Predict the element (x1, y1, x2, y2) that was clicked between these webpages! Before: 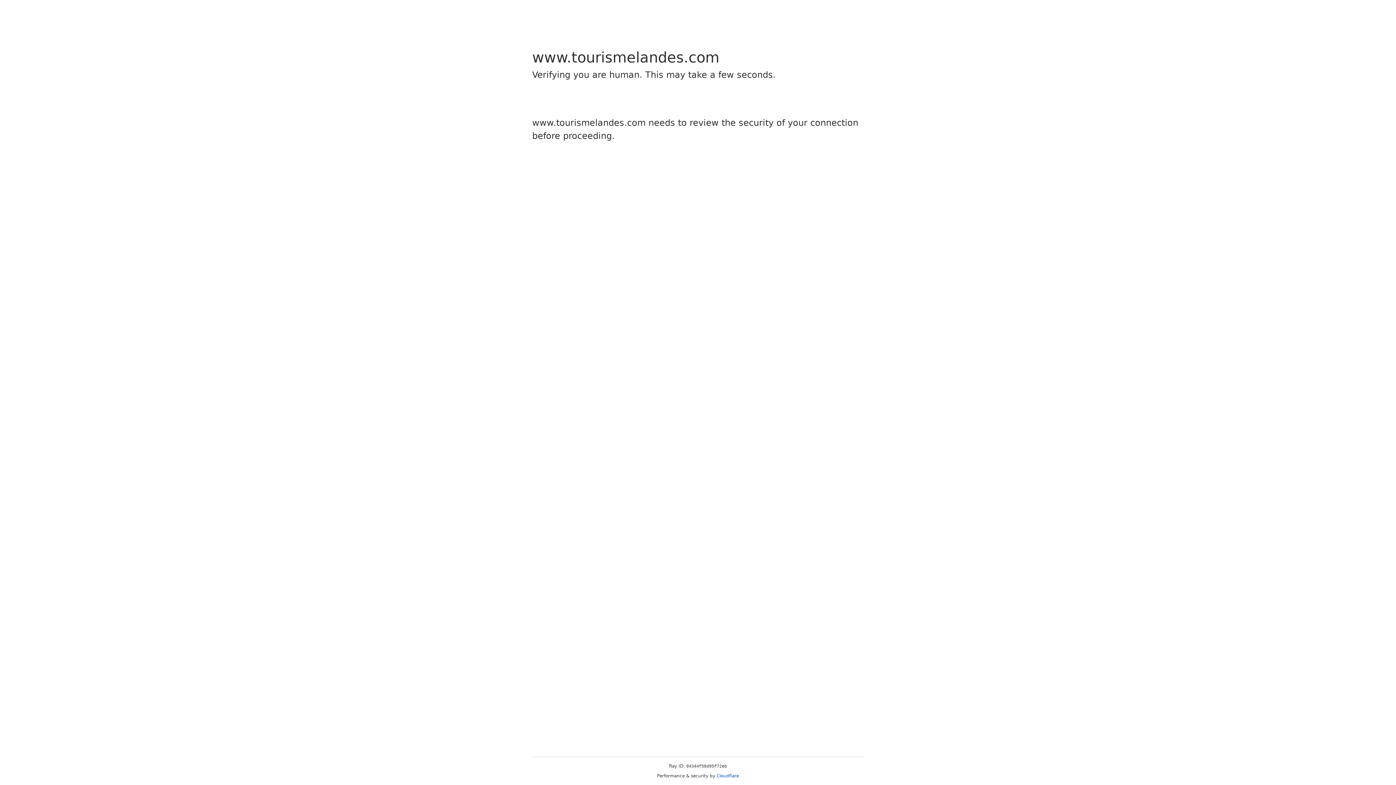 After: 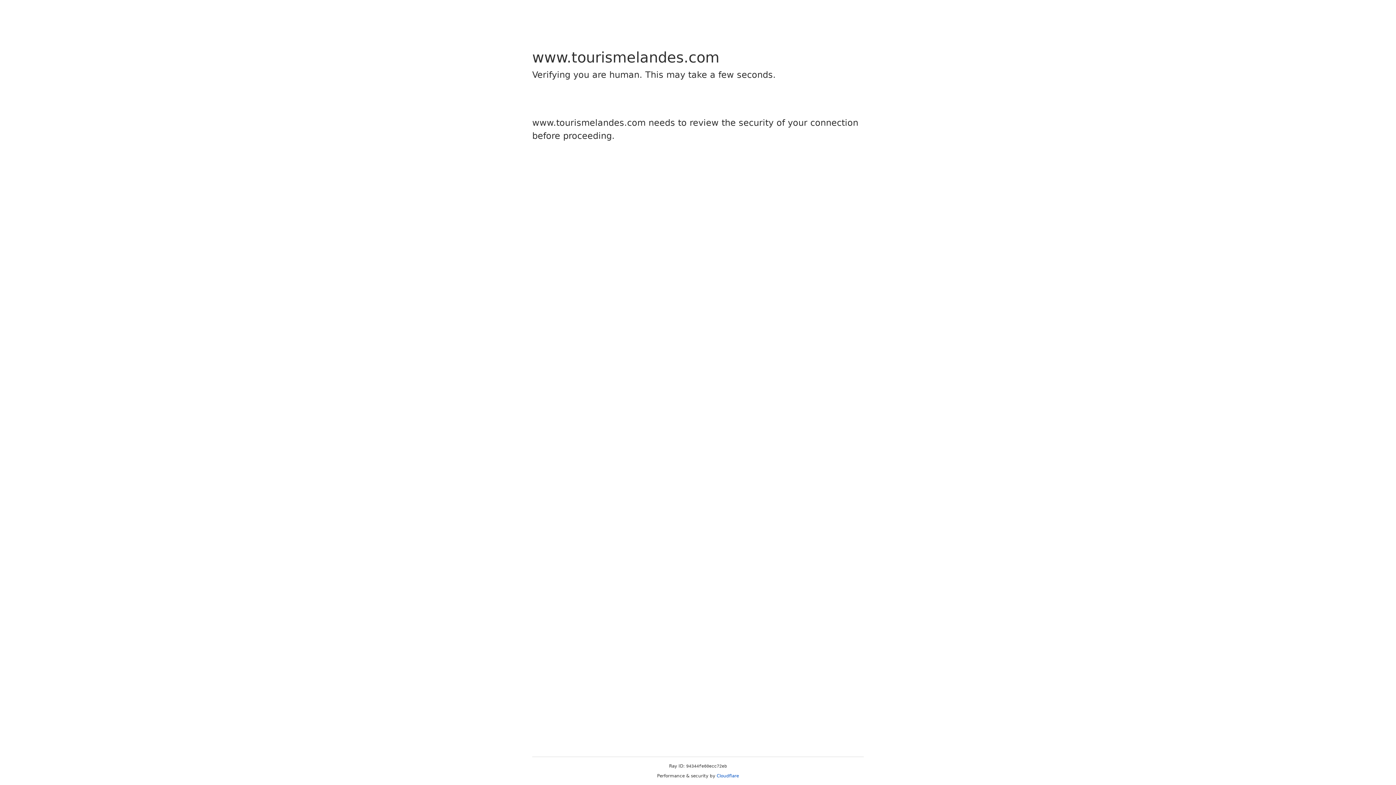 Action: label: Cloudflare bbox: (716, 773, 739, 778)